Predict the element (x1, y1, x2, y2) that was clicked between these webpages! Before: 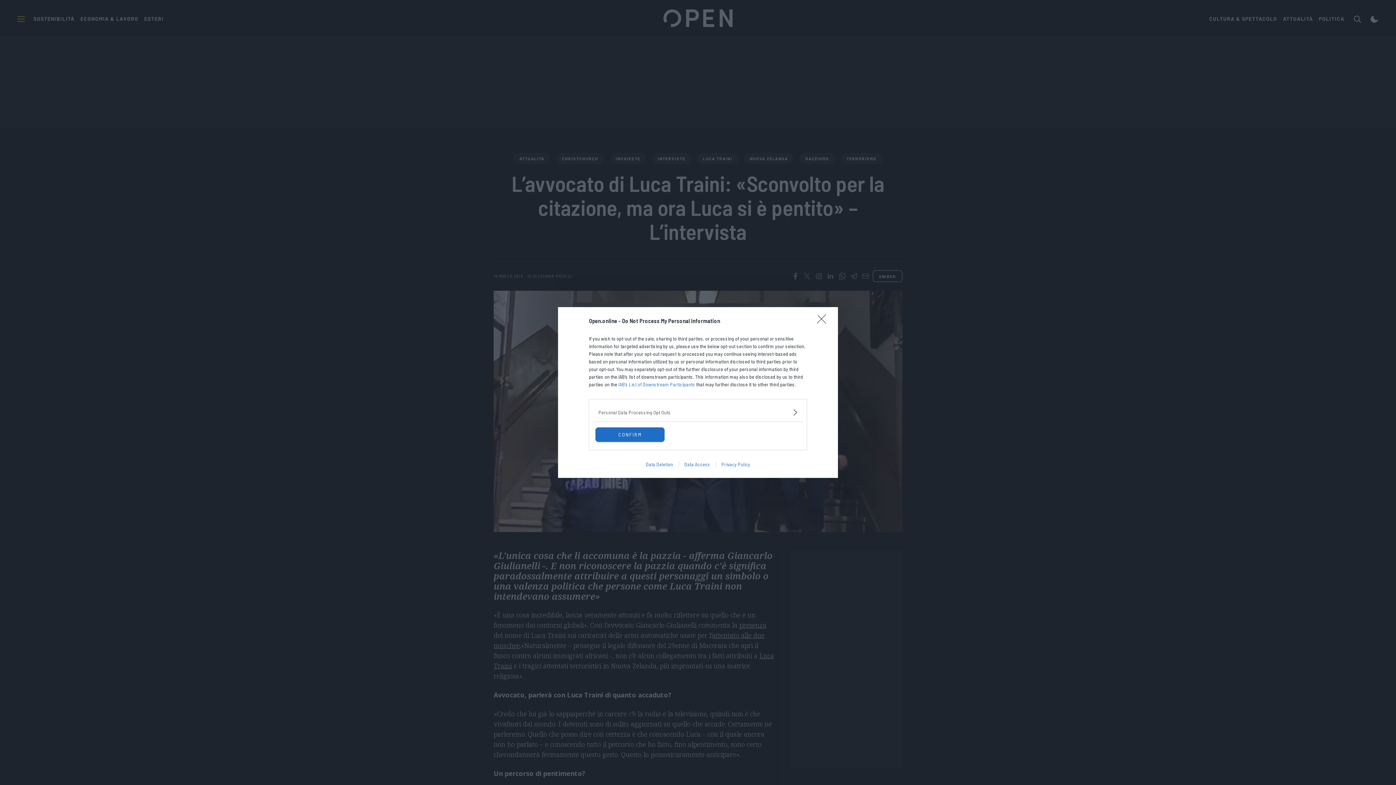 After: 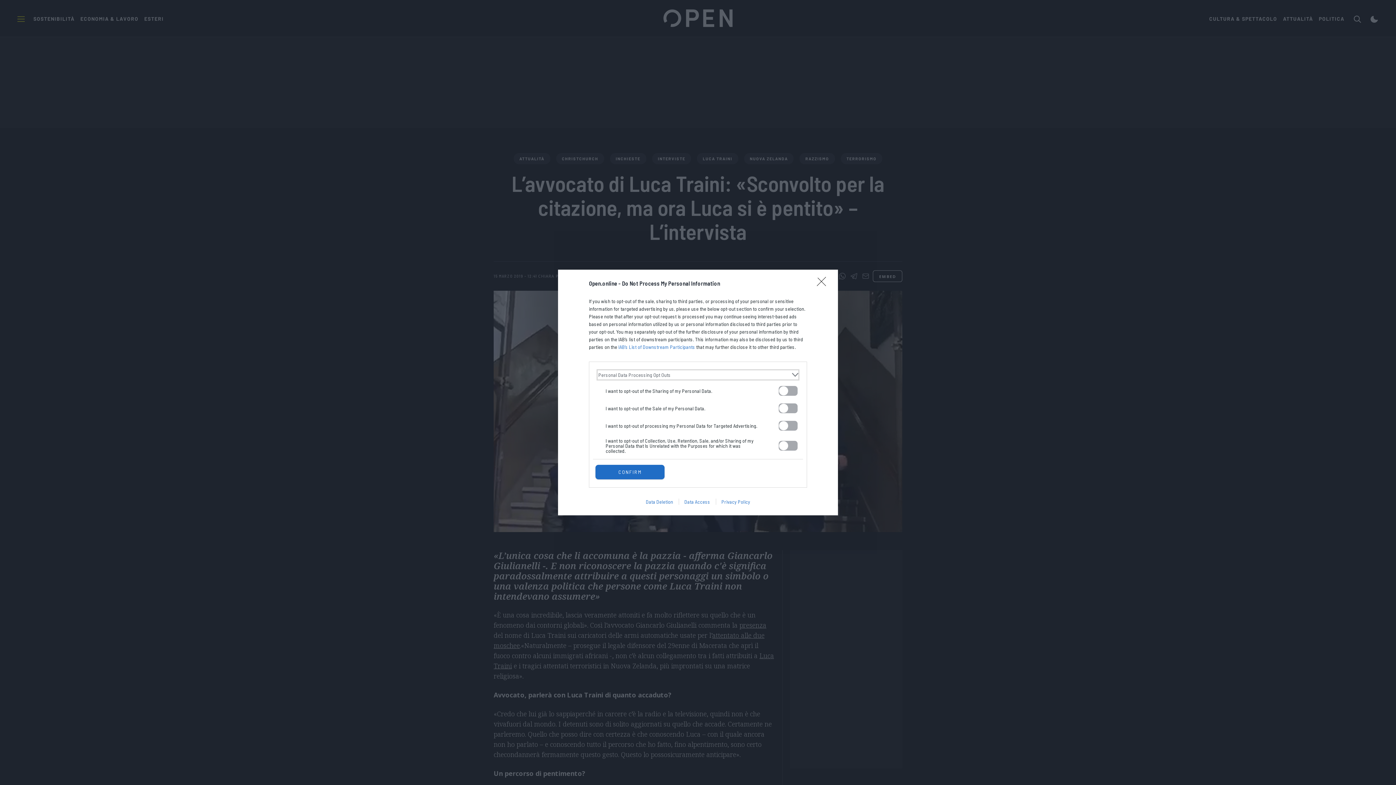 Action: bbox: (598, 408, 797, 416) label: Opt-Outs